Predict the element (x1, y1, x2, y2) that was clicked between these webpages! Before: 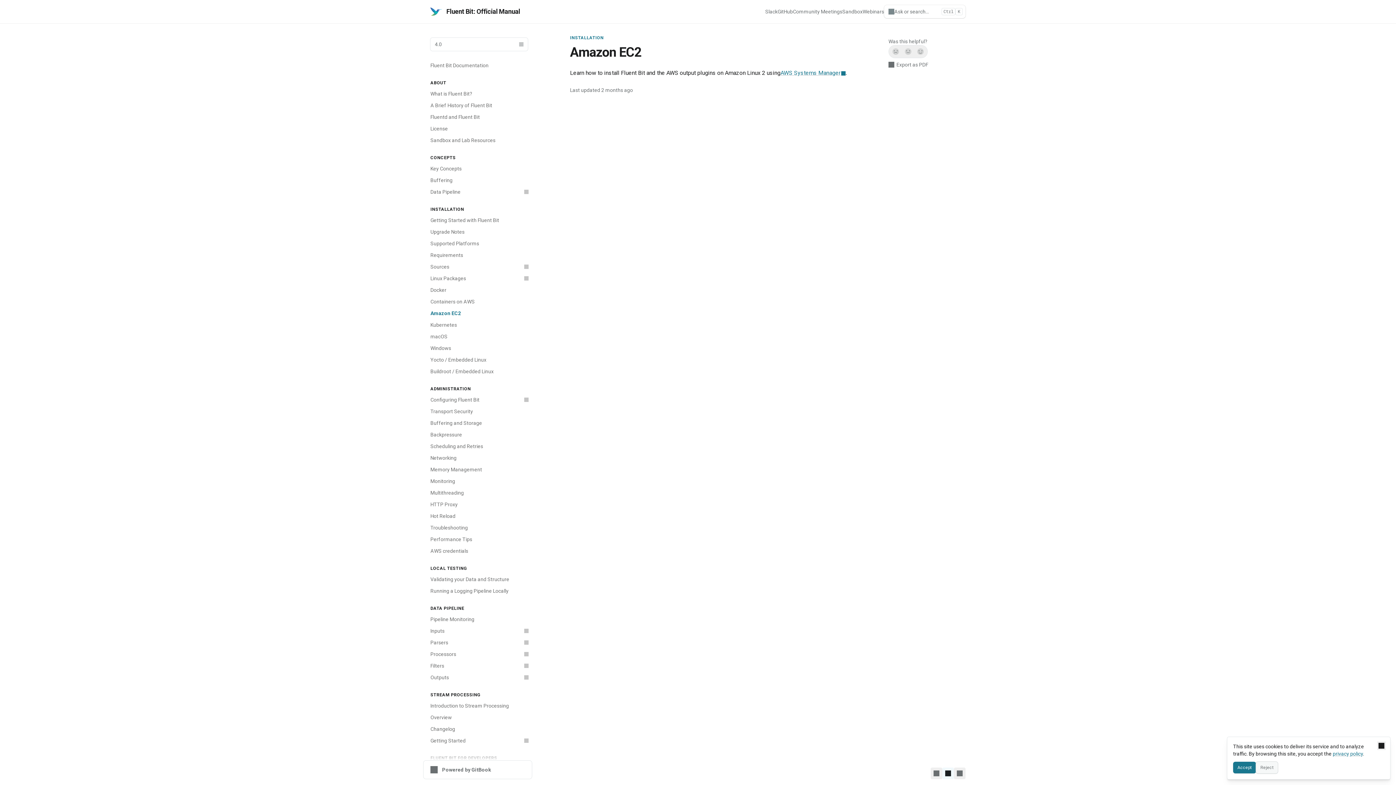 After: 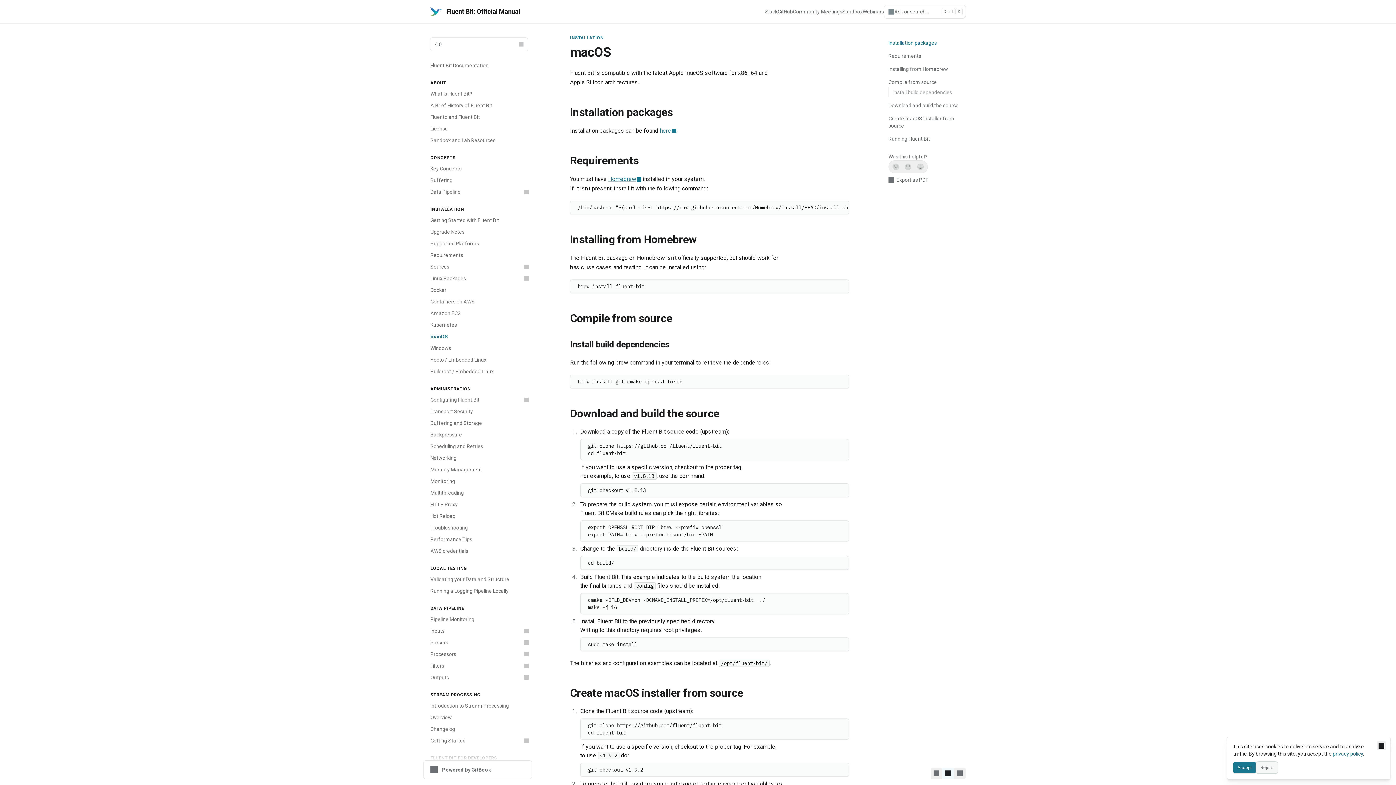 Action: bbox: (426, 330, 532, 342) label: macOS